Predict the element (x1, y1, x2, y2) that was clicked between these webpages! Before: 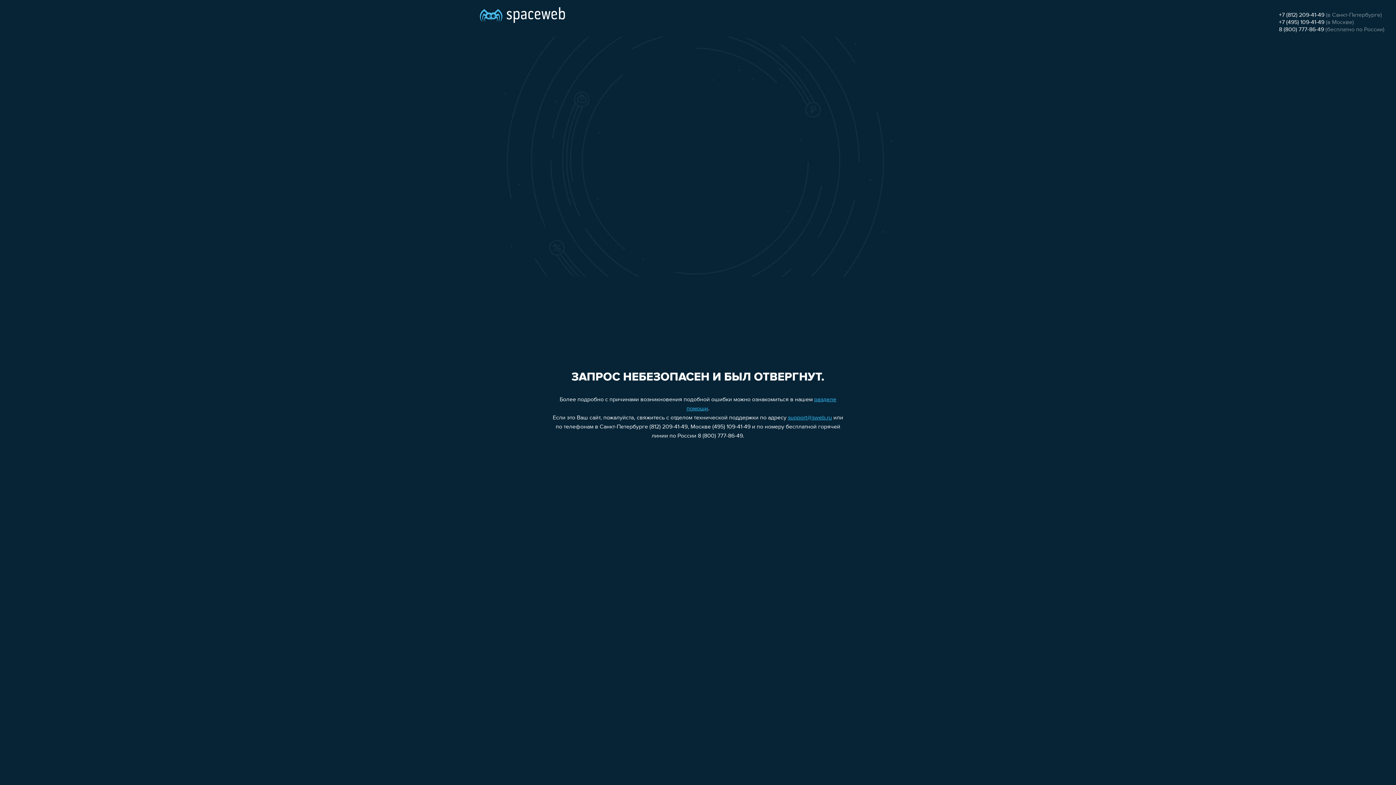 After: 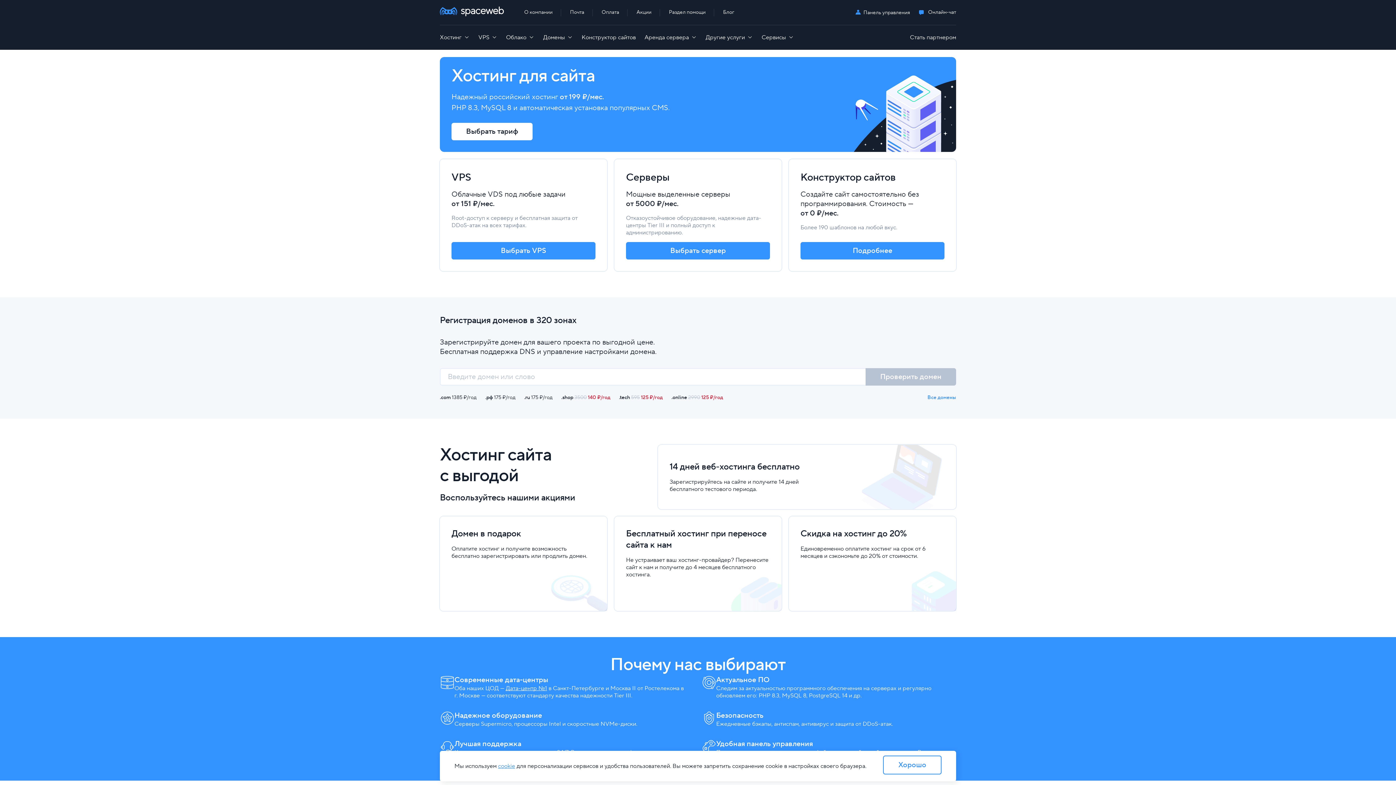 Action: bbox: (480, 0, 565, 25)